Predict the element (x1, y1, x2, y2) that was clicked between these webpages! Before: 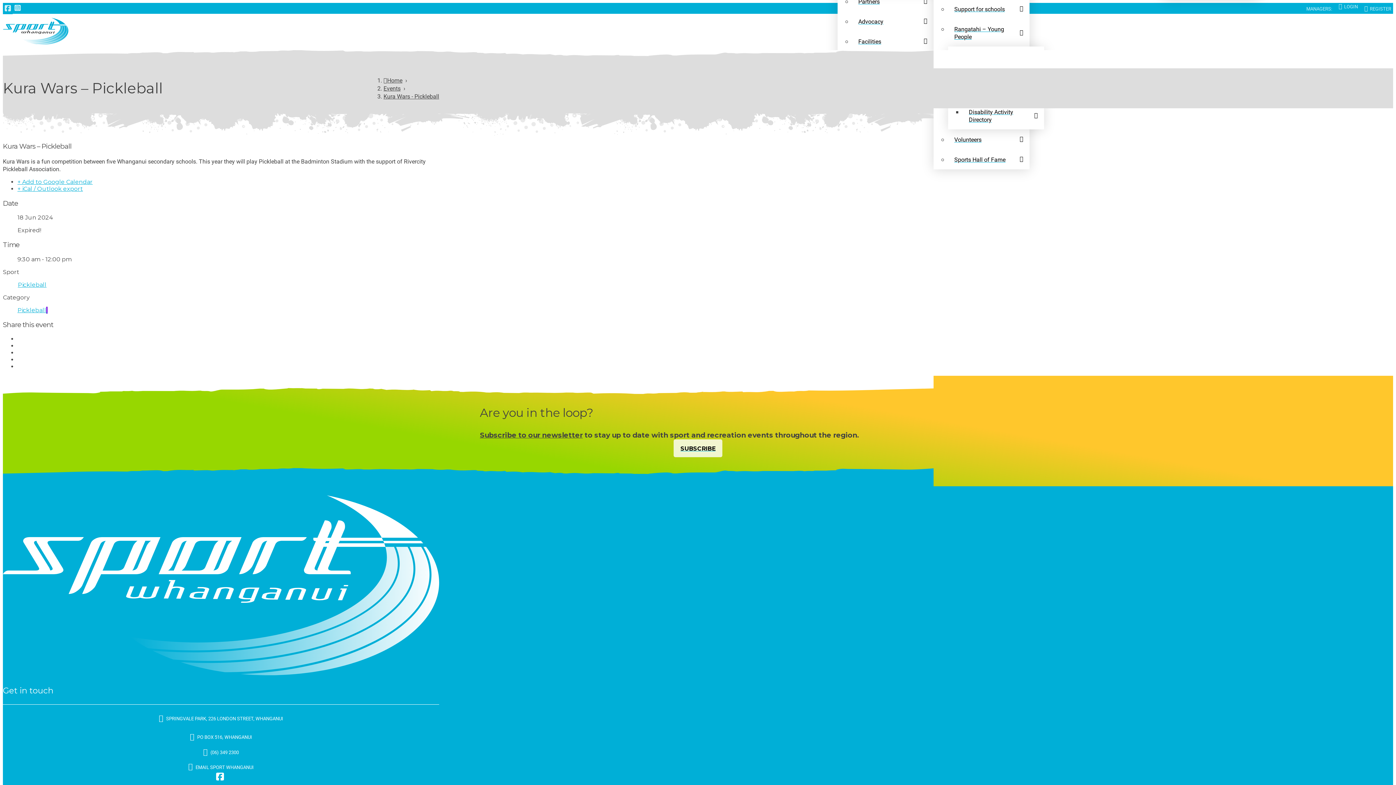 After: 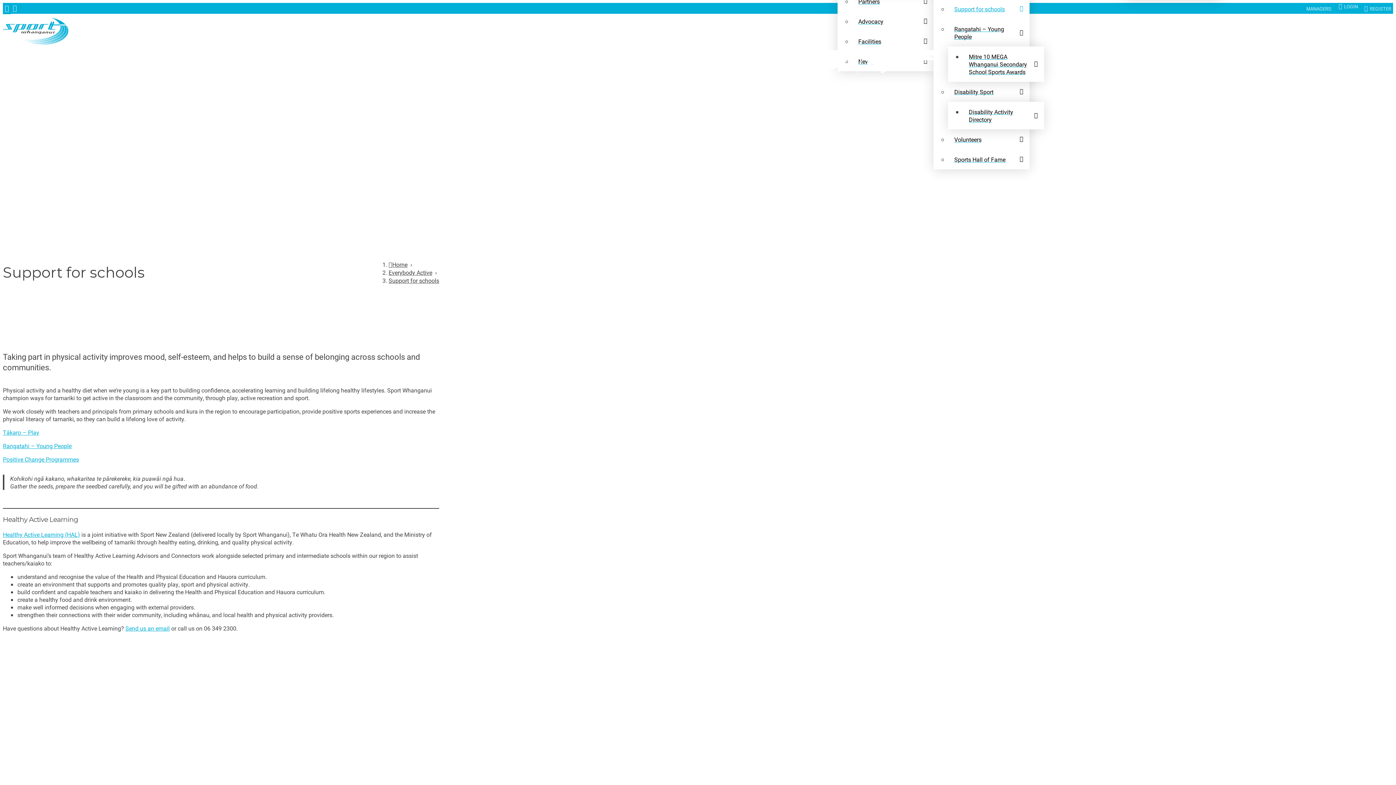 Action: label: Support for schools bbox: (948, -1, 1029, 18)